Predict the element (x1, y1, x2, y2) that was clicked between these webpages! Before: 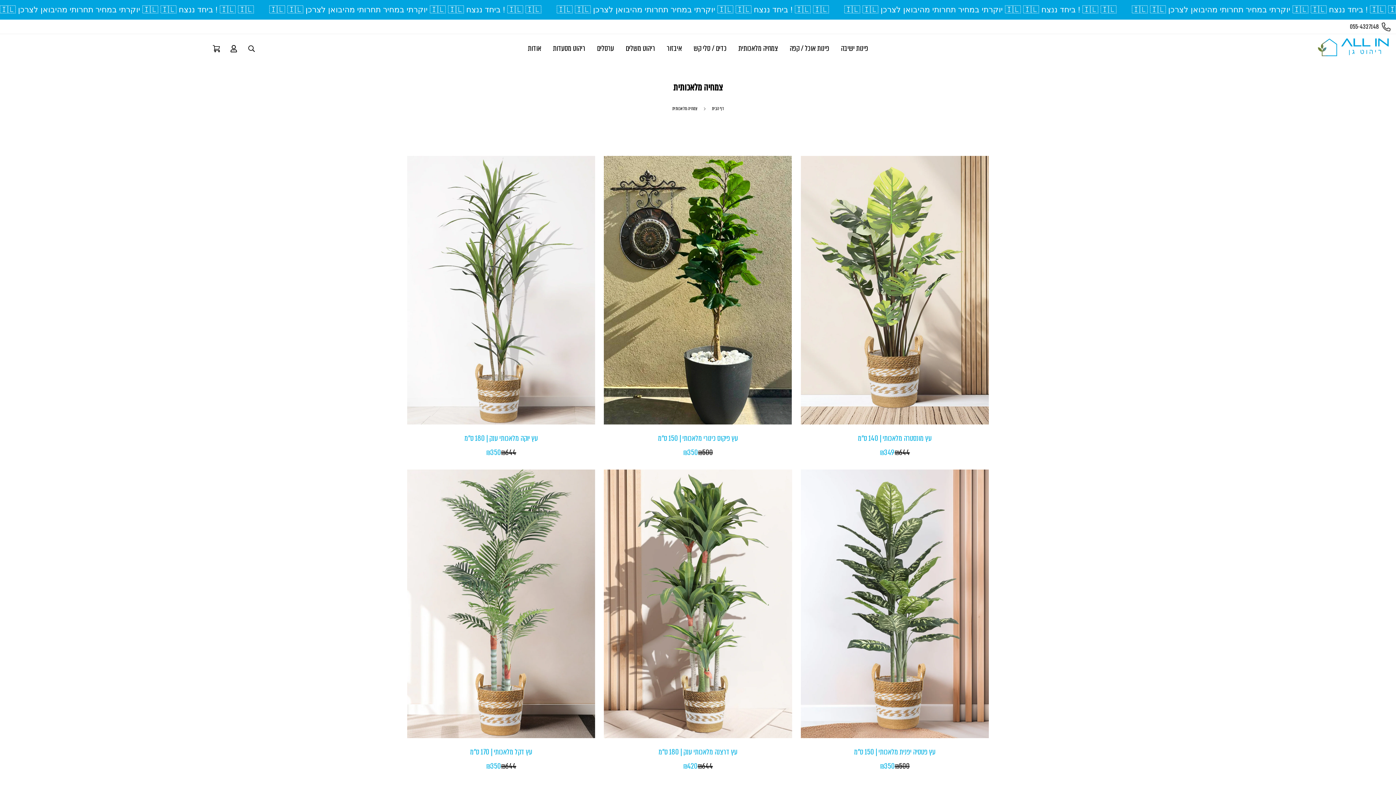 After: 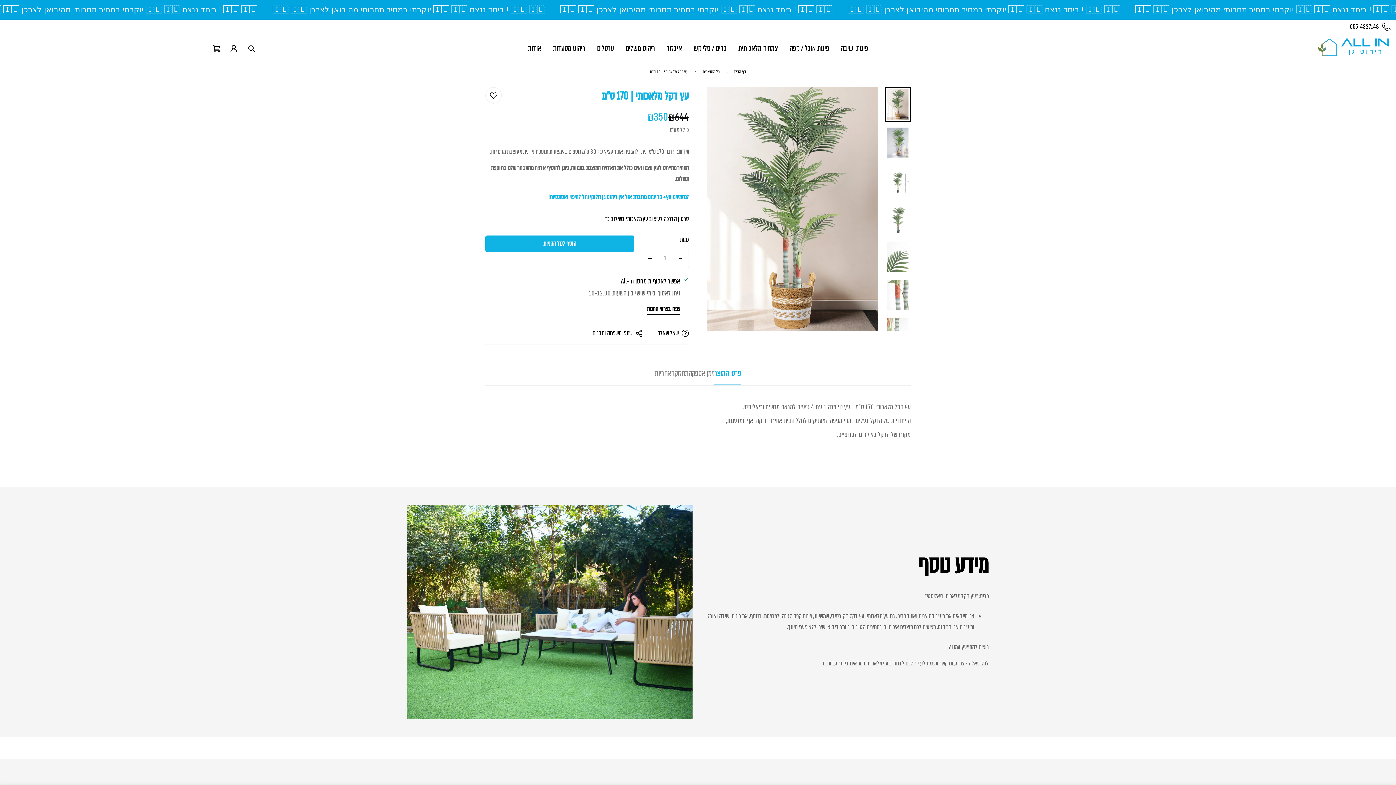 Action: bbox: (407, 745, 595, 759) label: עץ דקל מלאכותי | 170 ס"מ